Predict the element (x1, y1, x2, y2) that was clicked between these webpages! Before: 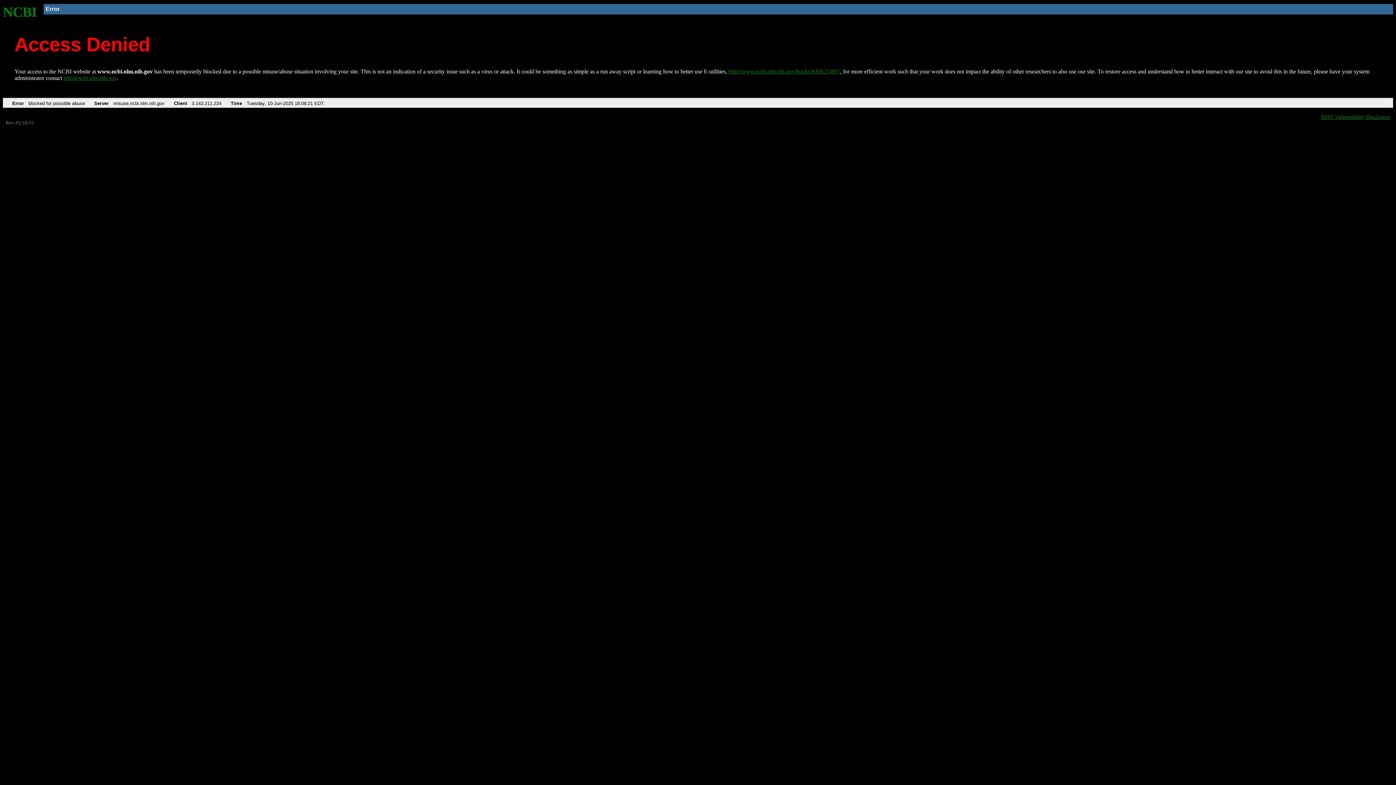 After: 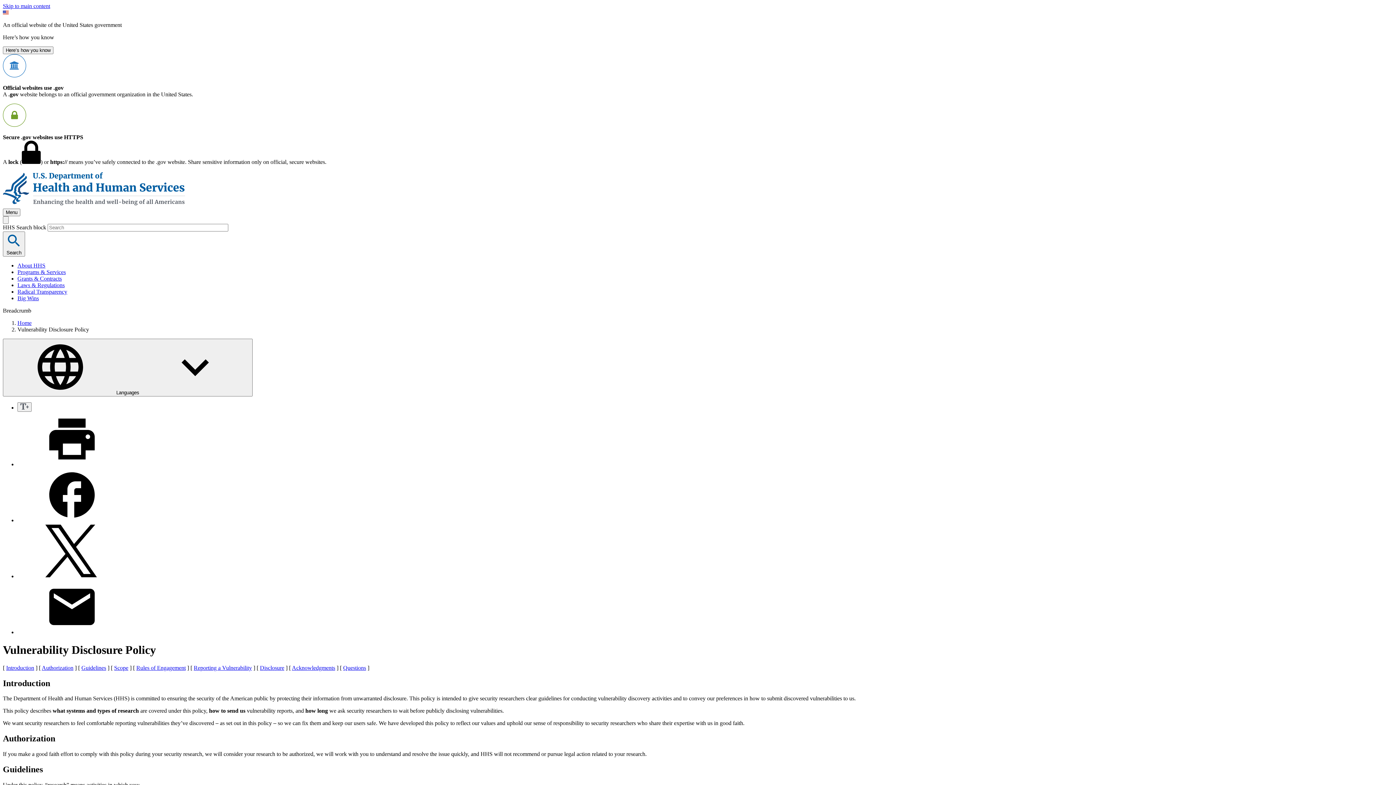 Action: bbox: (1321, 113, 1390, 119) label: HHS Vulnerability Disclosure